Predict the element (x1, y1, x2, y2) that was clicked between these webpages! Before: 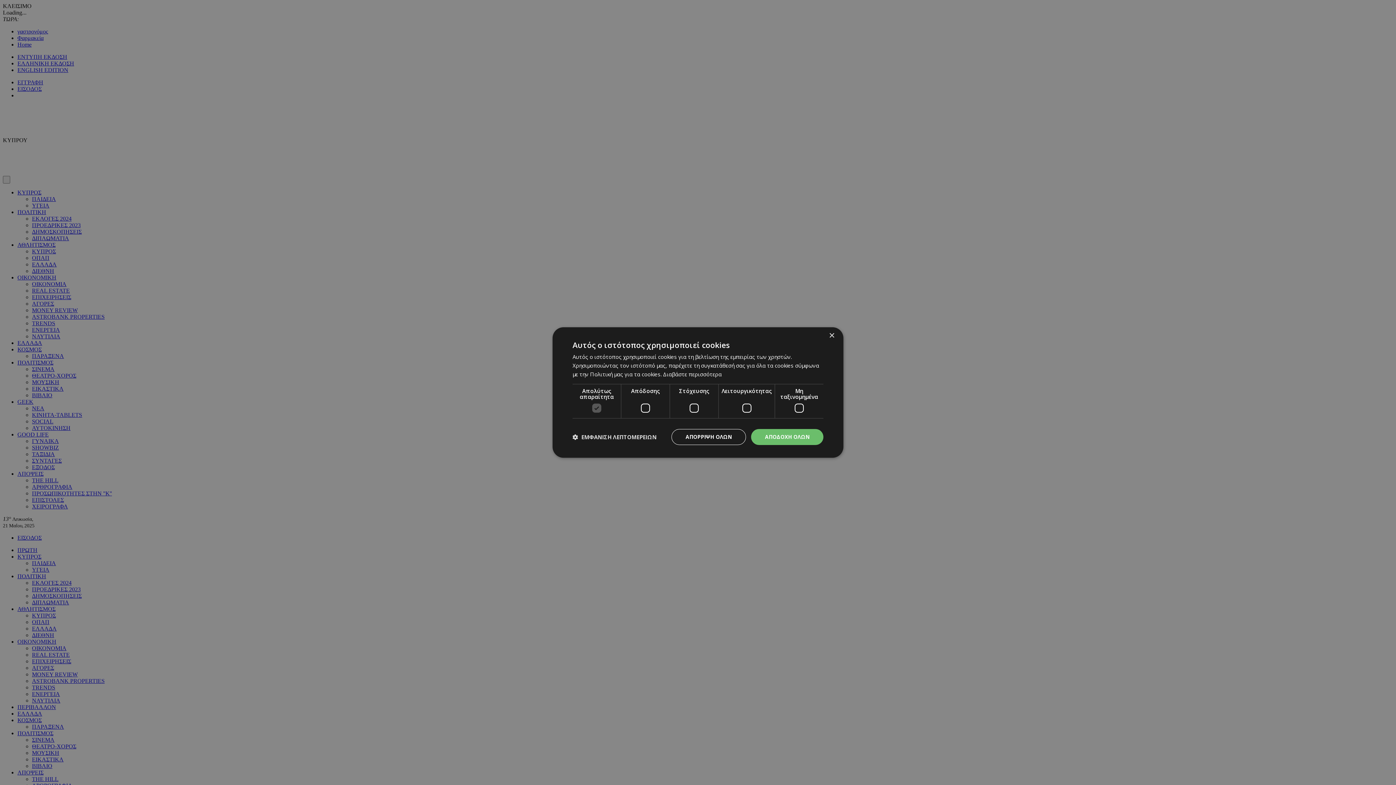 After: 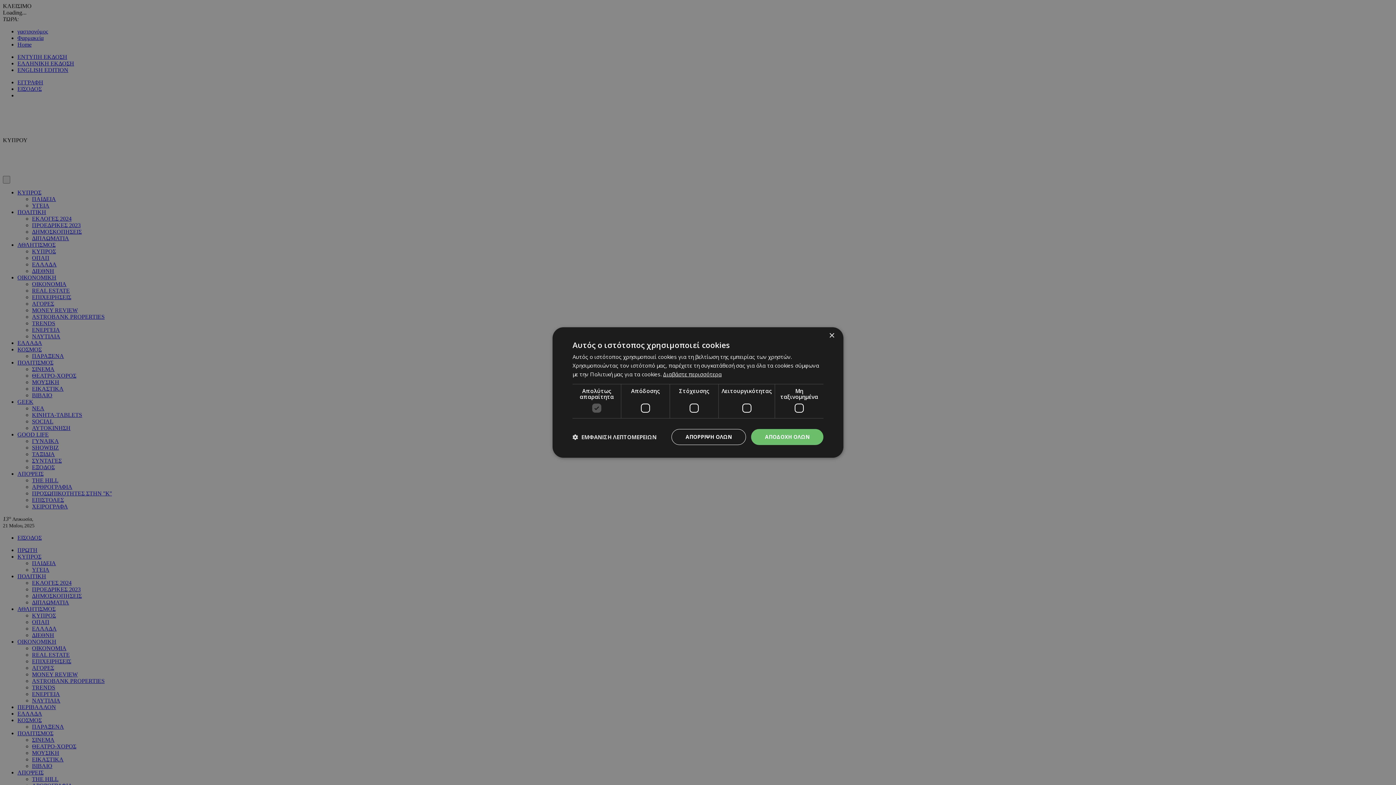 Action: bbox: (663, 370, 721, 378) label: Διαβάστε περισσότερα, opens a new window